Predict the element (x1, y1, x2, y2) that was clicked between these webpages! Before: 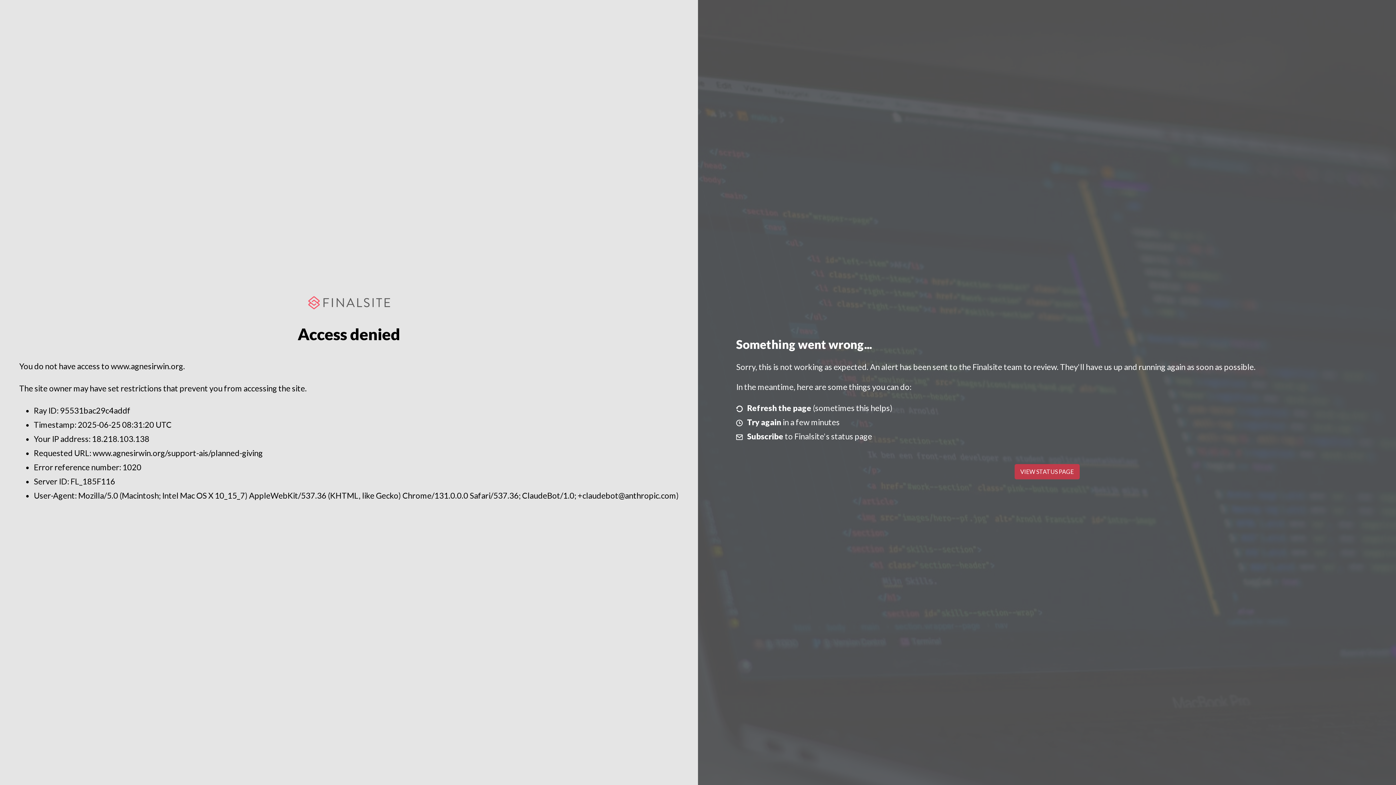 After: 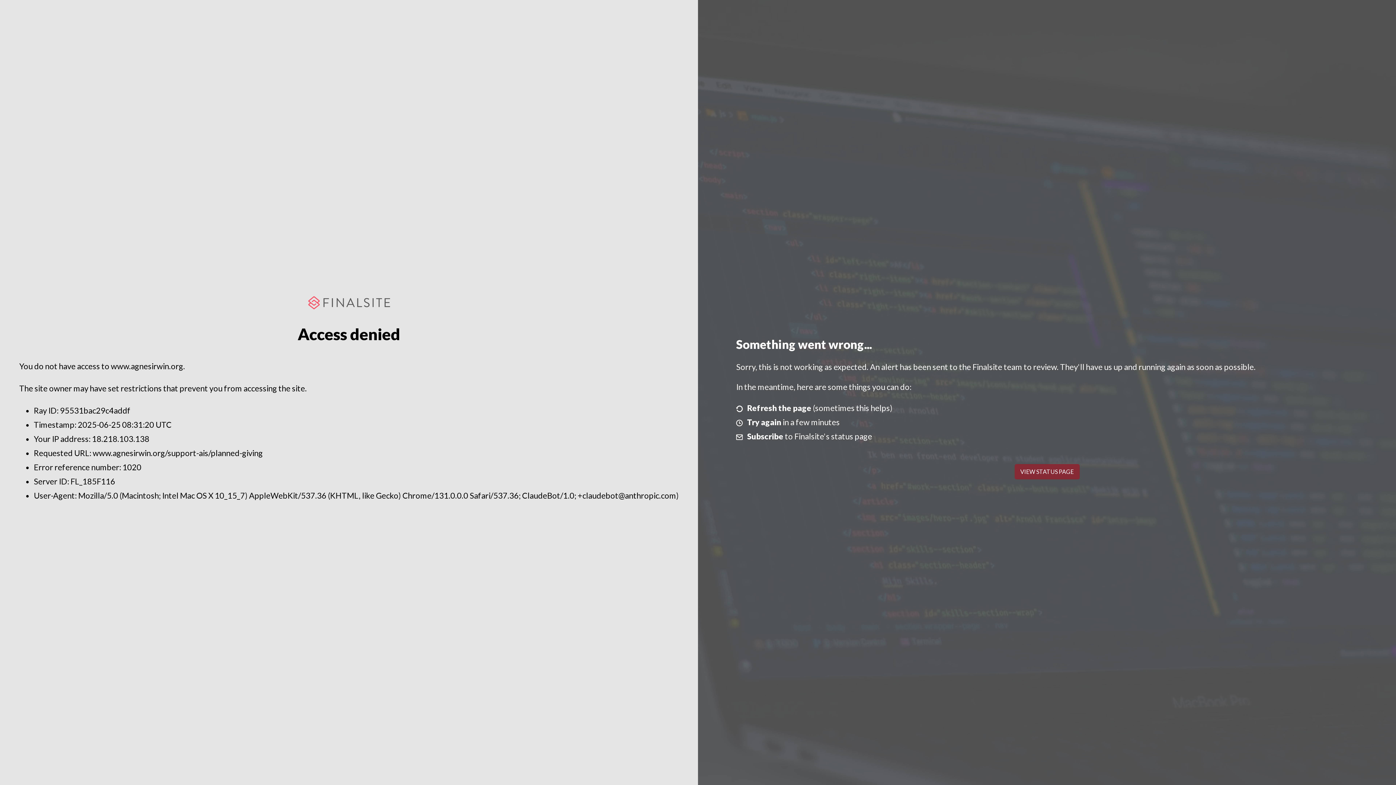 Action: bbox: (1014, 464, 1079, 479) label: VIEW STATUS PAGE